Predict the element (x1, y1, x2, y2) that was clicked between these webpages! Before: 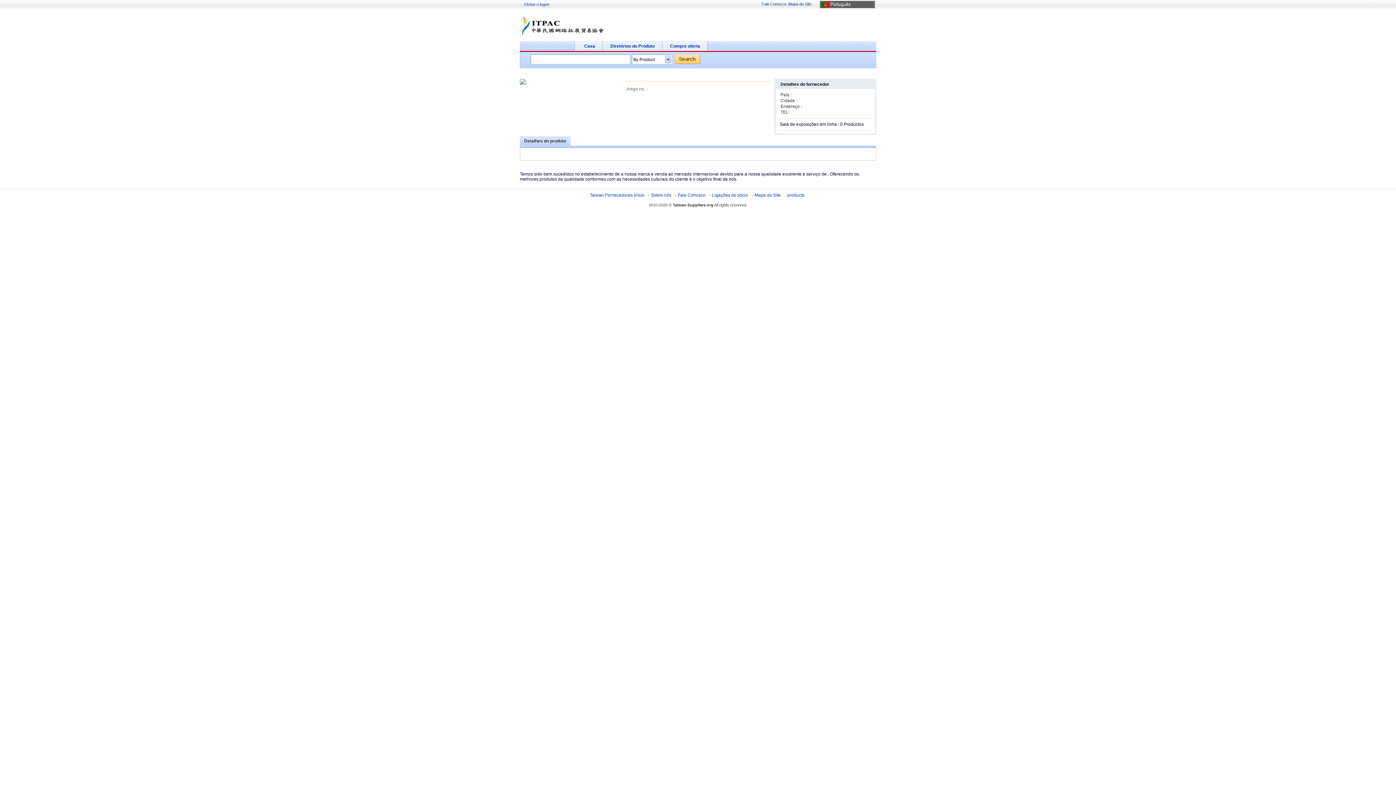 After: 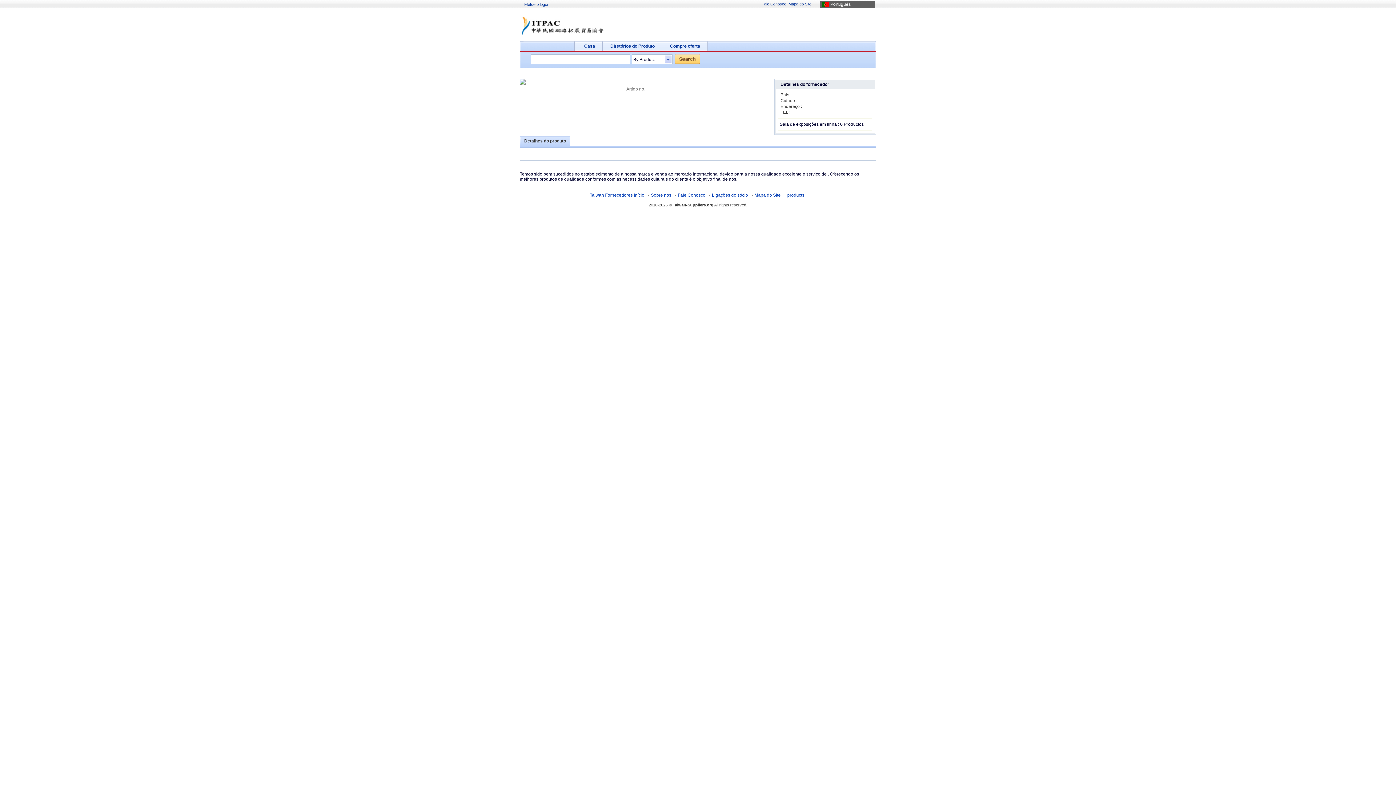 Action: label:  Português bbox: (820, 0, 875, 8)